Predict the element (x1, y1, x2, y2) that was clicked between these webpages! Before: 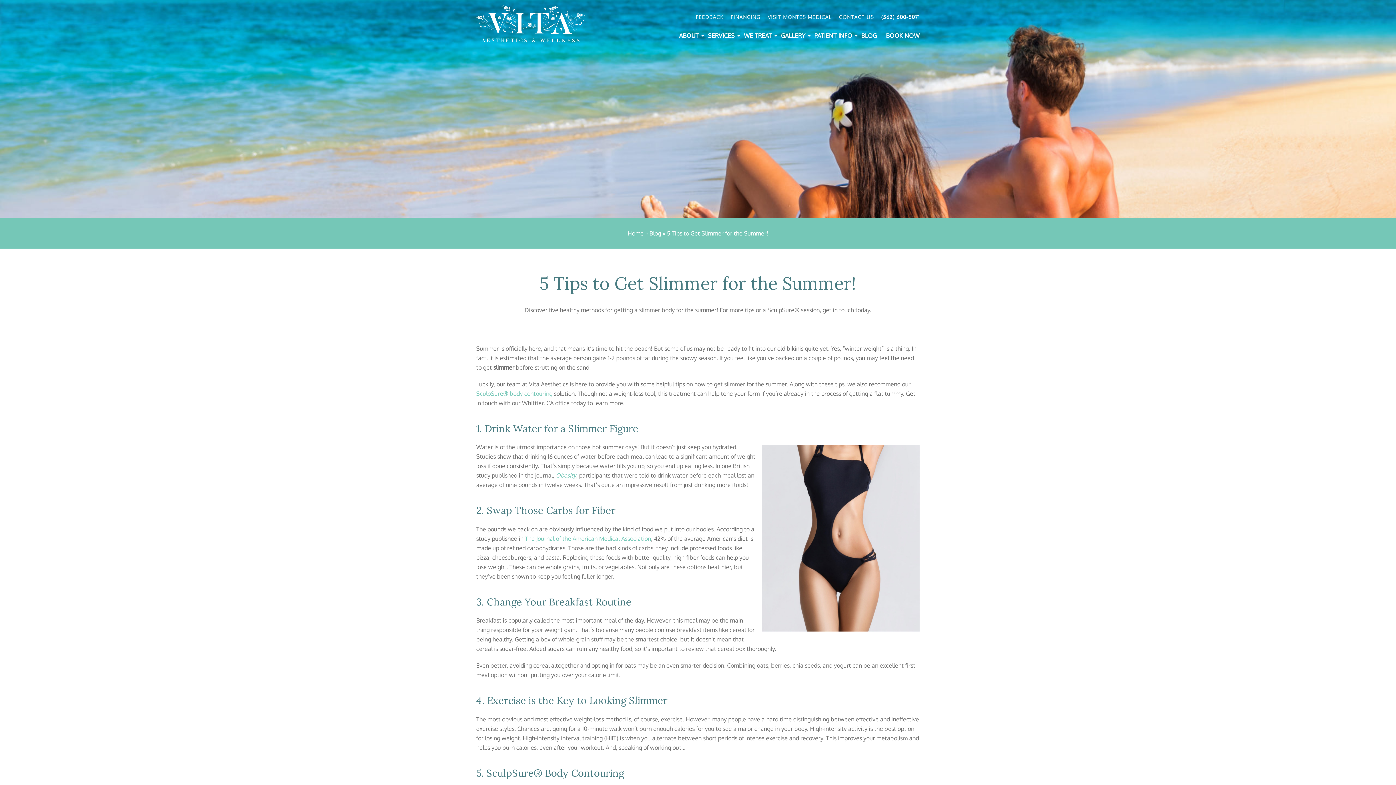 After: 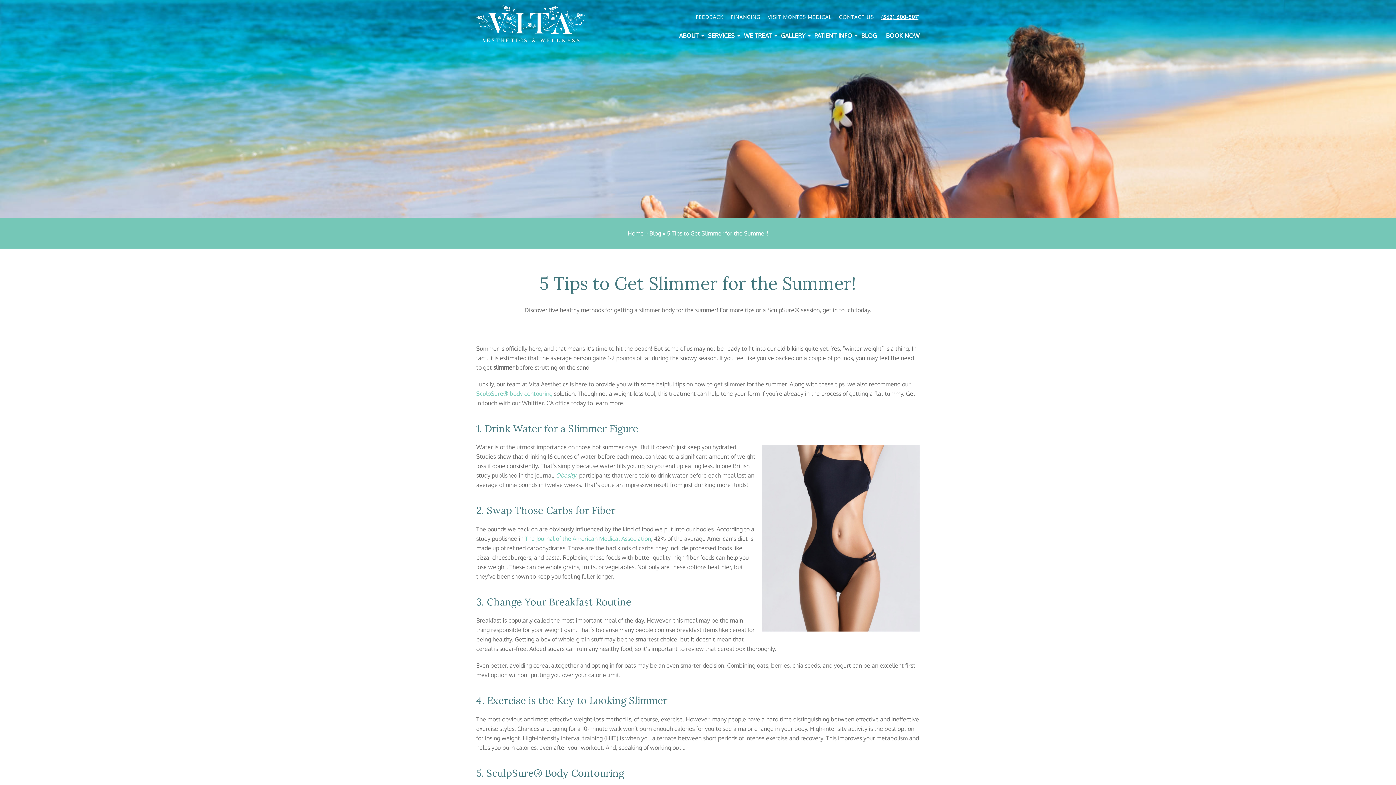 Action: bbox: (874, 14, 920, 19) label: (562) 600-5071